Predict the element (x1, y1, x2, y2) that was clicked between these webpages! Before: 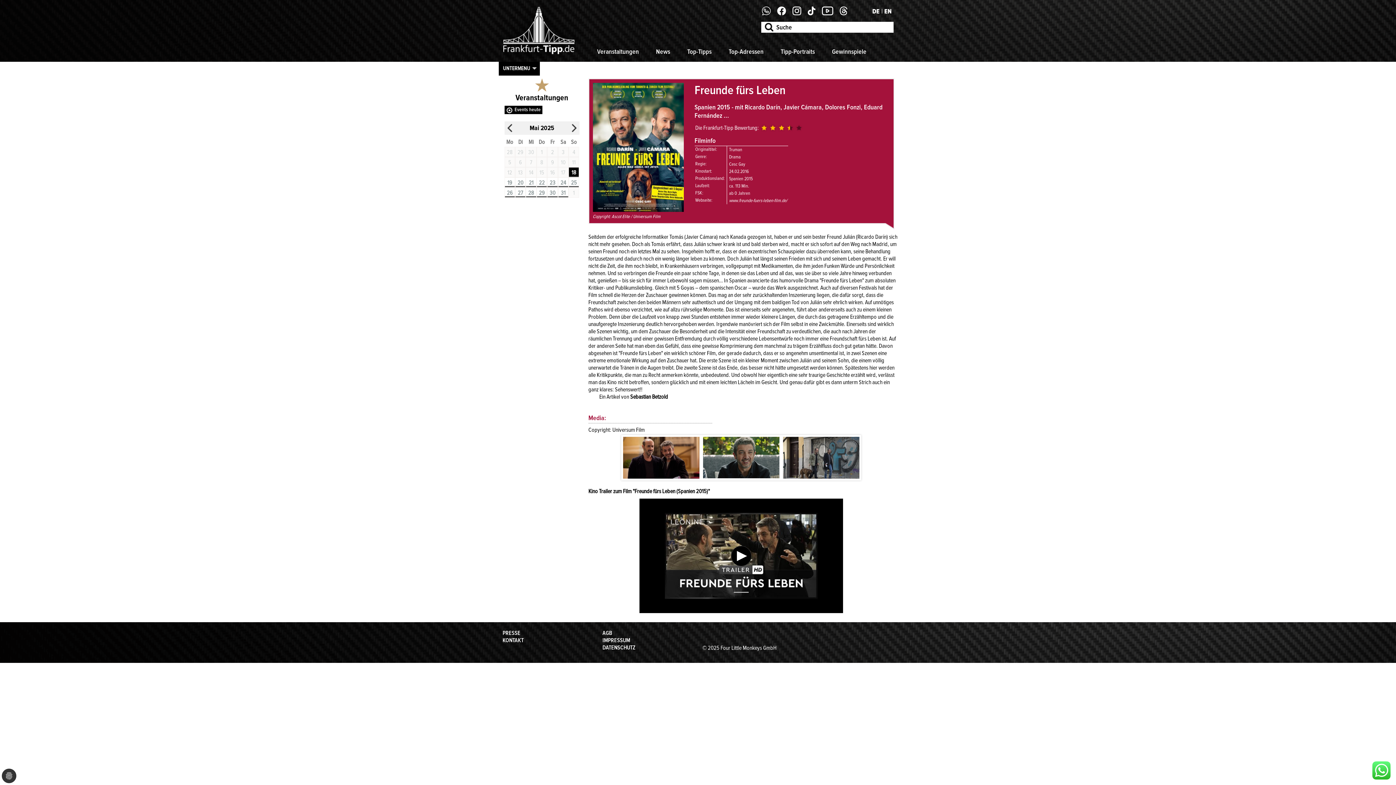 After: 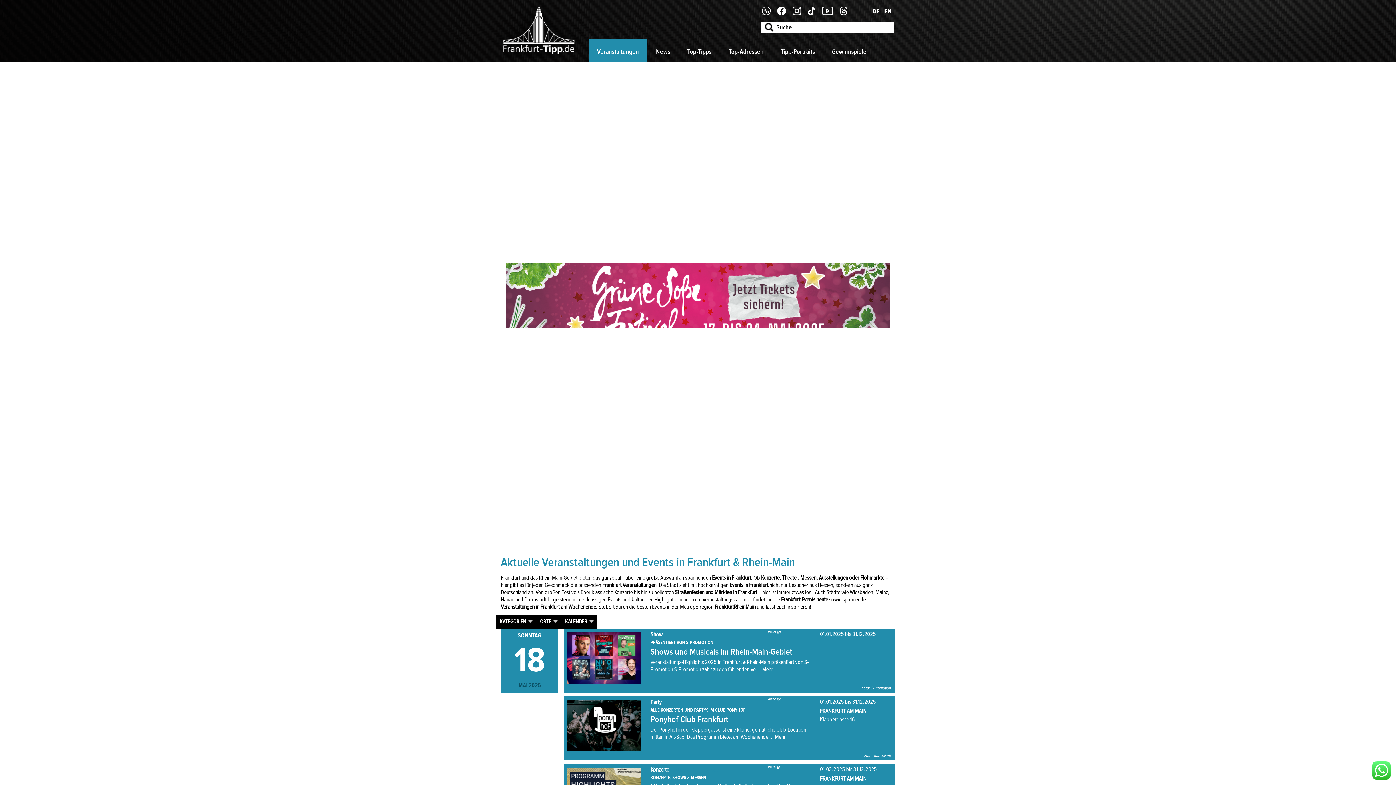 Action: label: Veranstaltungen bbox: (588, 39, 647, 61)